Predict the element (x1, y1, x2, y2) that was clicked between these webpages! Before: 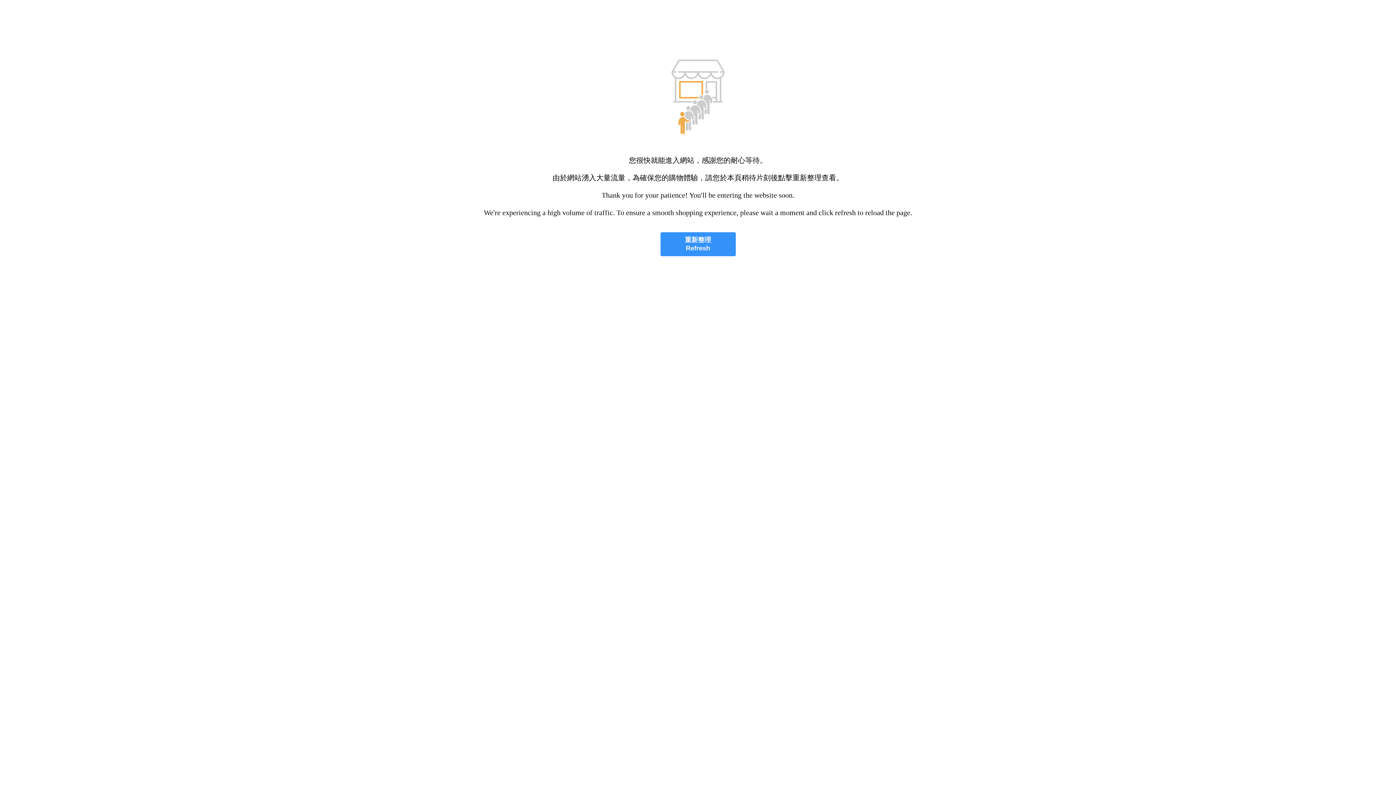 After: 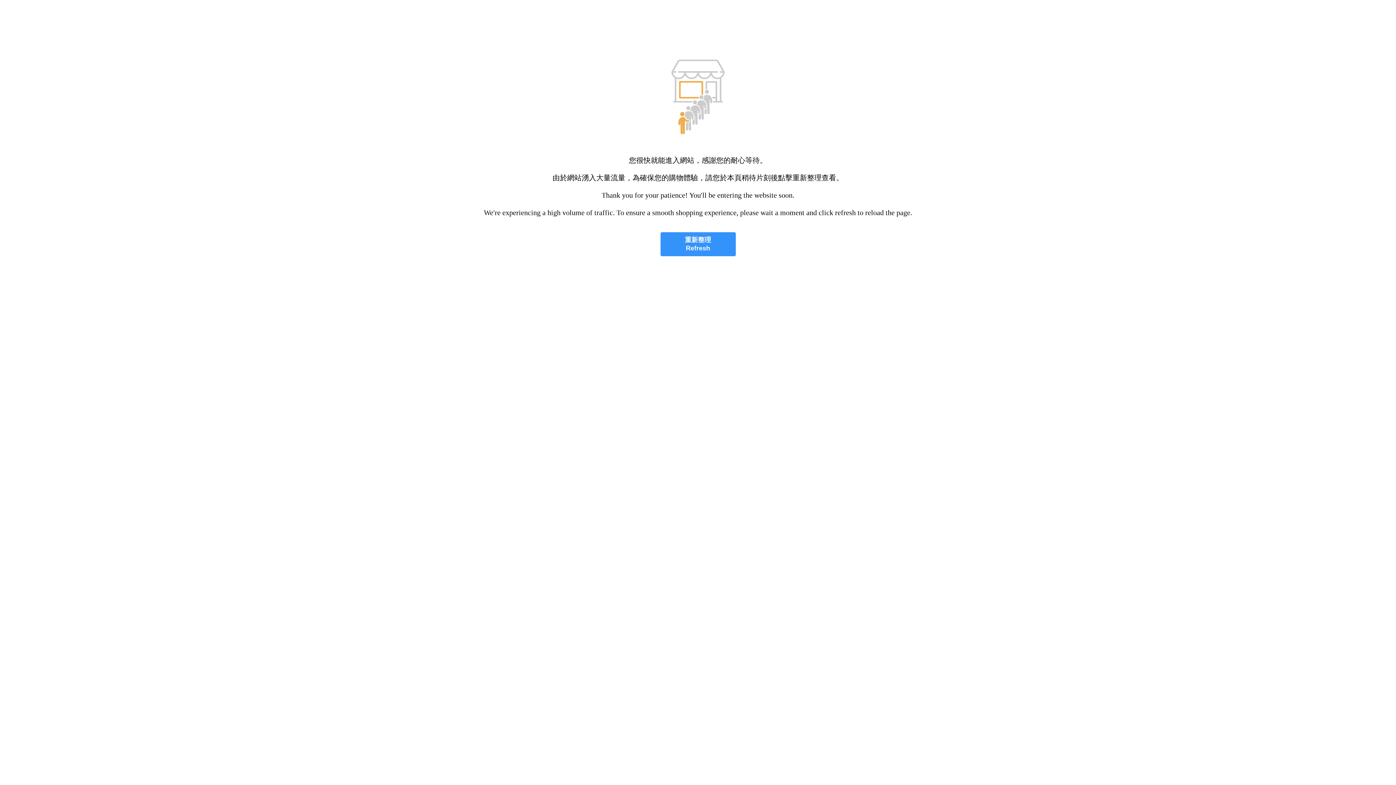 Action: bbox: (660, 232, 735, 256) label: 重新整理
Refresh